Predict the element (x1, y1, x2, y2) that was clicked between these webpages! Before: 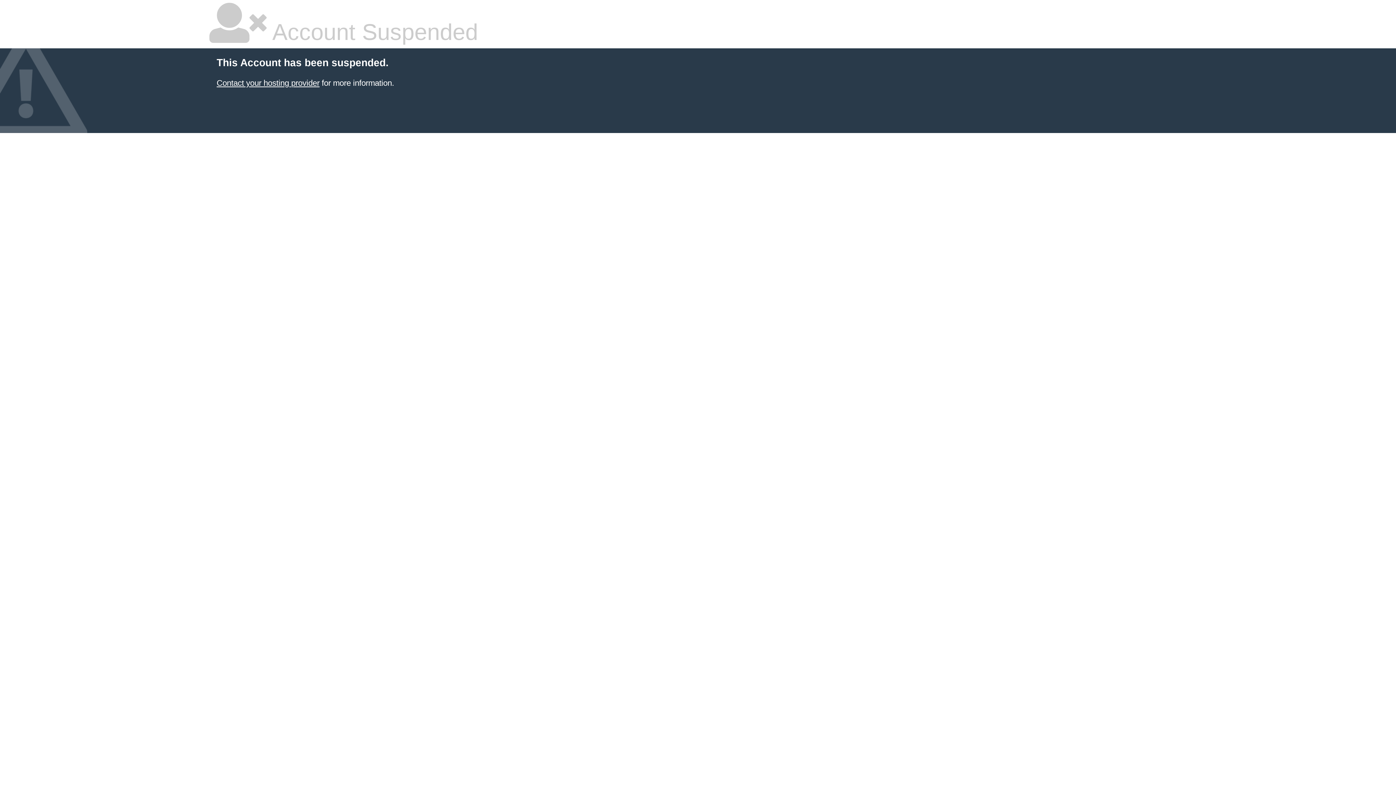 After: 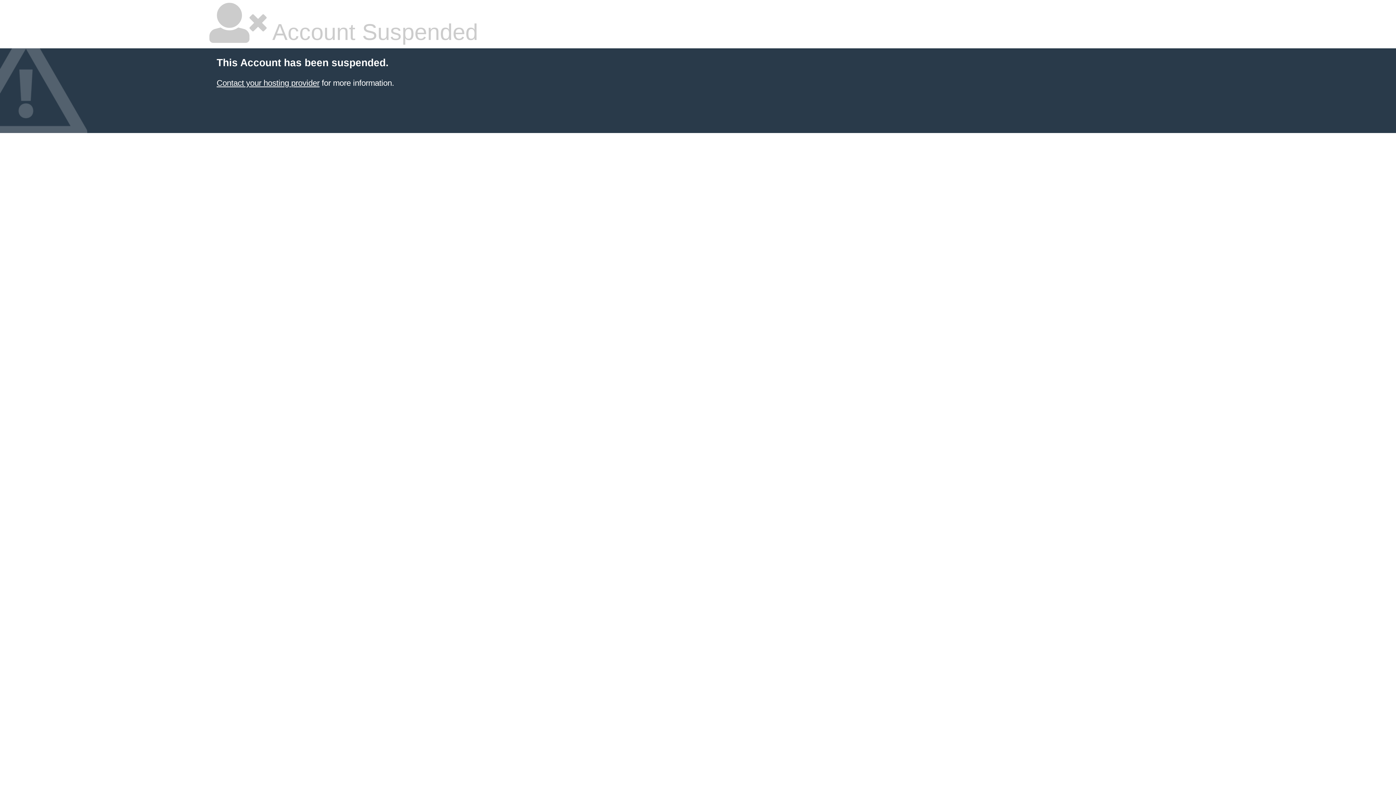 Action: label: Contact your hosting provider bbox: (216, 78, 319, 87)